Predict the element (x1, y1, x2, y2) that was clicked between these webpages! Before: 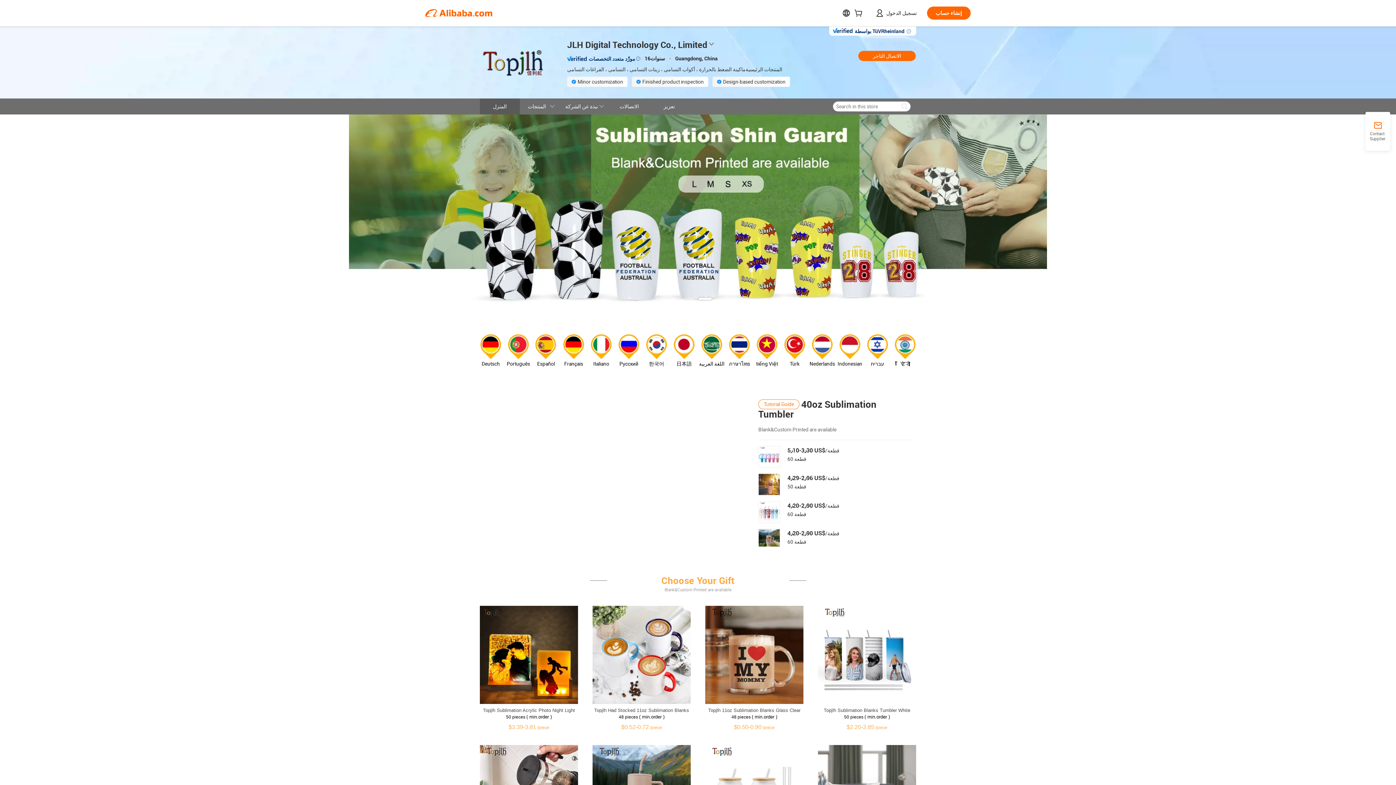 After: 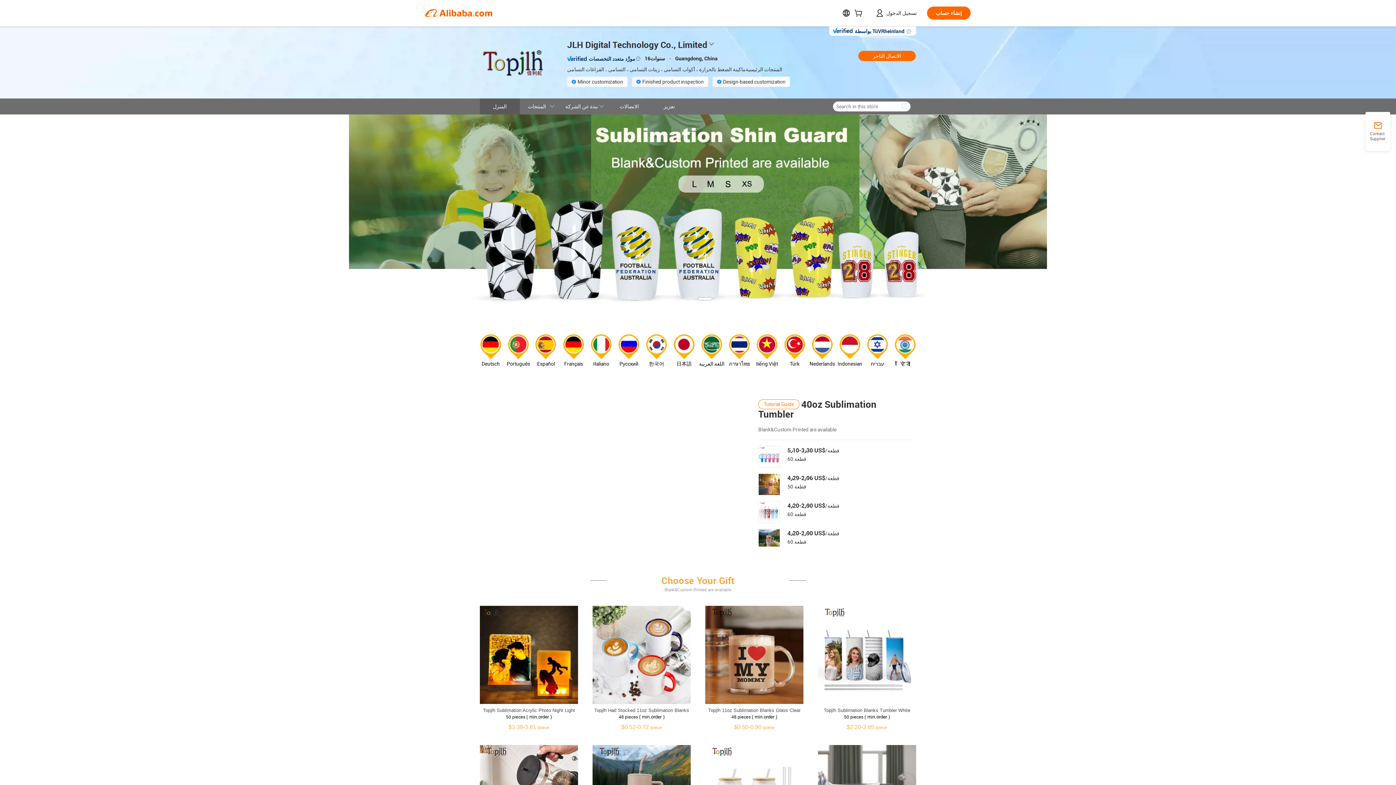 Action: bbox: (730, 297, 740, 300)